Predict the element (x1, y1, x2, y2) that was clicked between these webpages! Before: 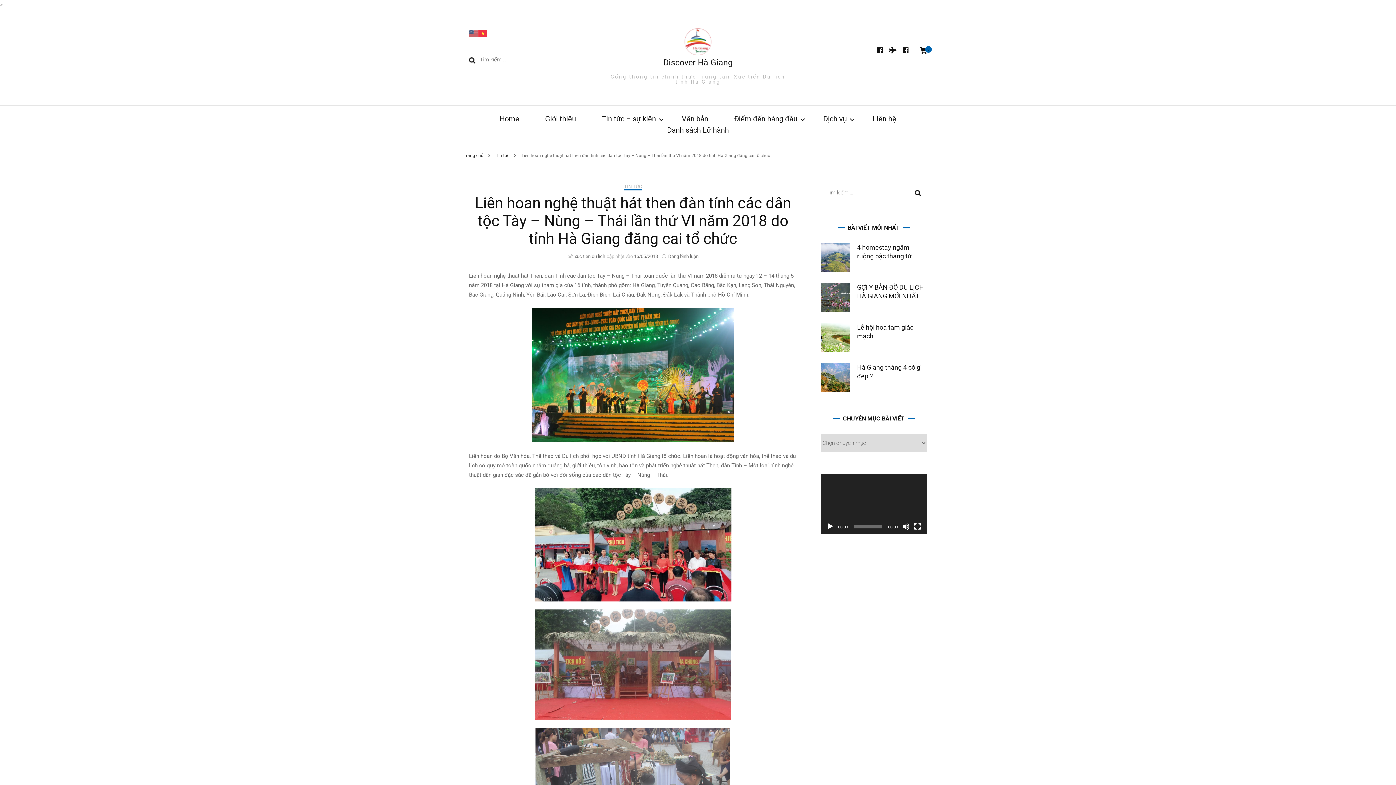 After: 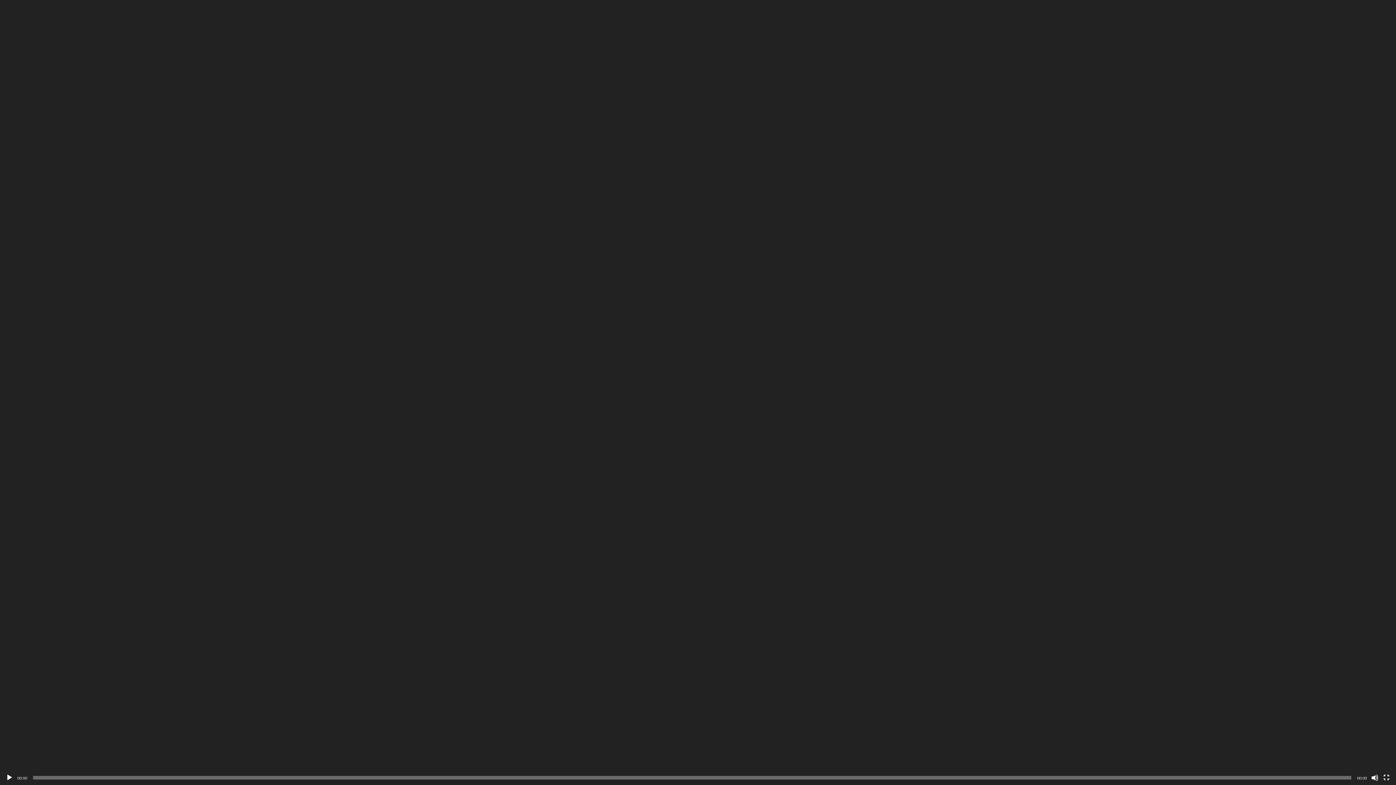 Action: bbox: (914, 523, 921, 530) label: Toàn màn hình